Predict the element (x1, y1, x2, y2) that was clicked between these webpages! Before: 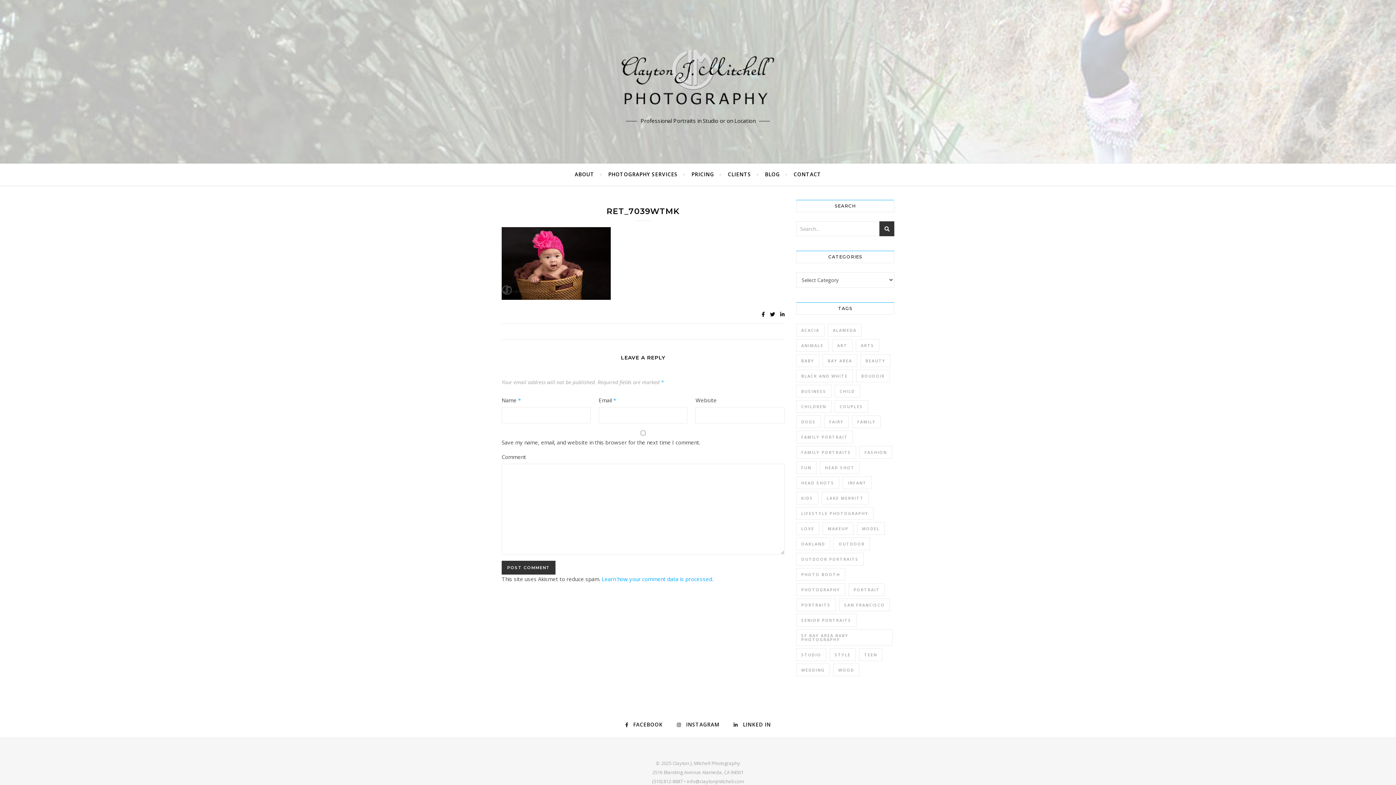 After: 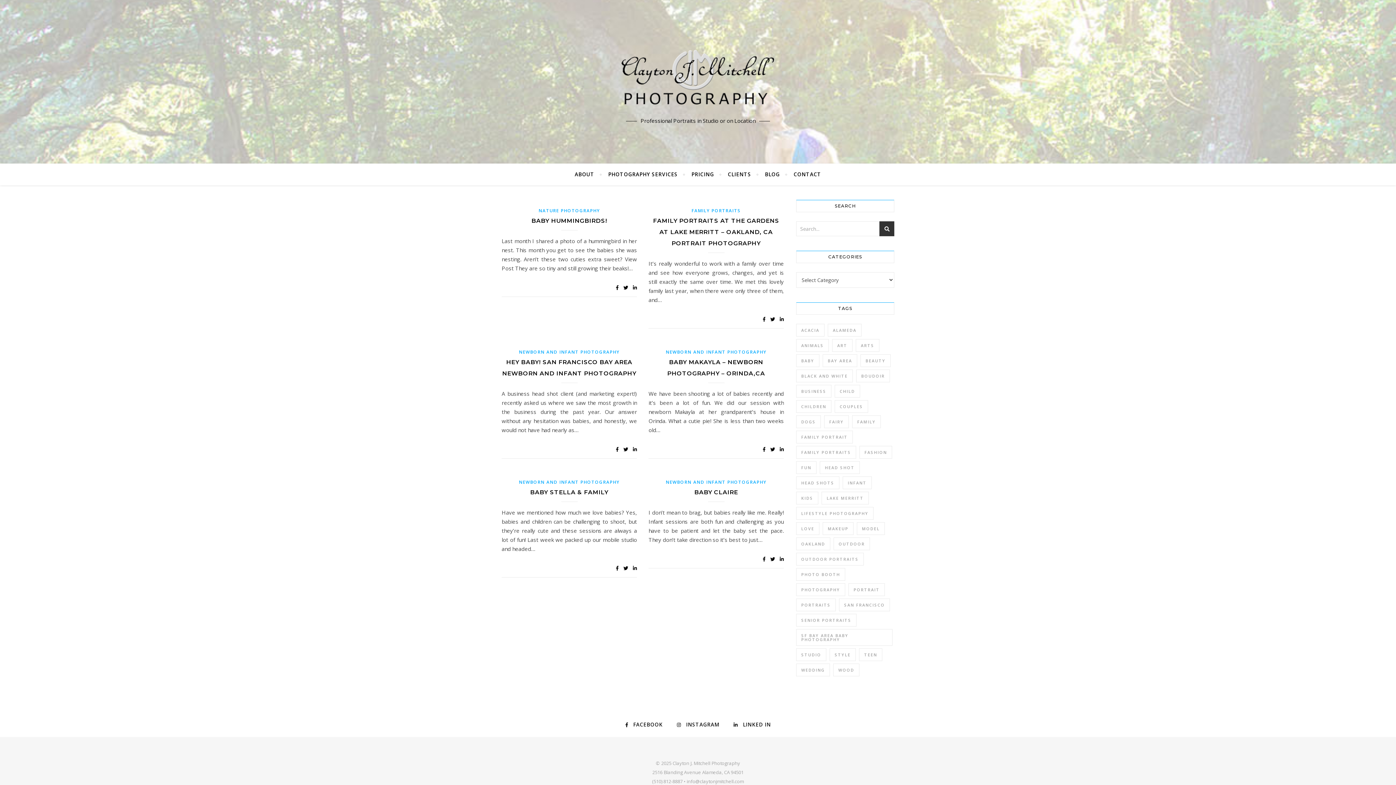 Action: label: baby (6 items) bbox: (796, 354, 819, 367)